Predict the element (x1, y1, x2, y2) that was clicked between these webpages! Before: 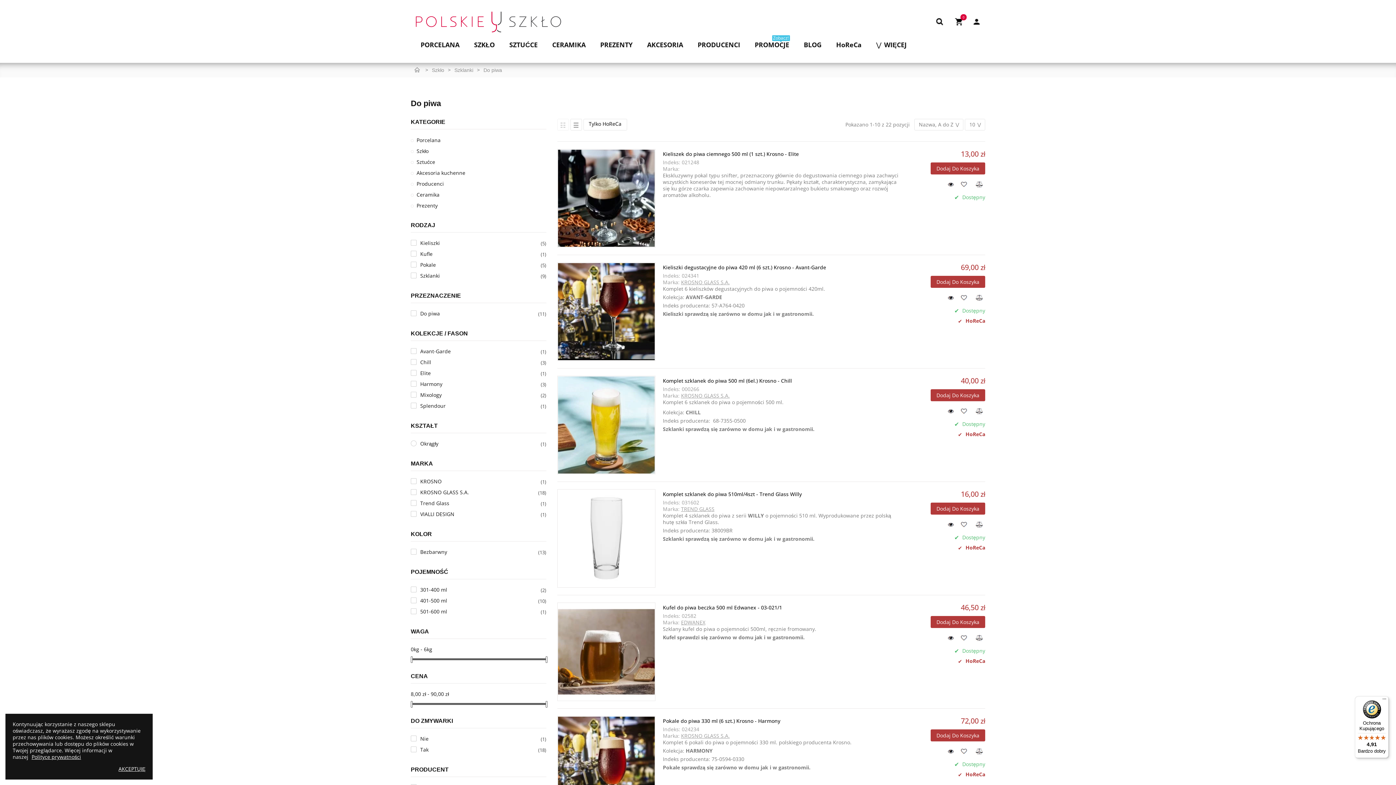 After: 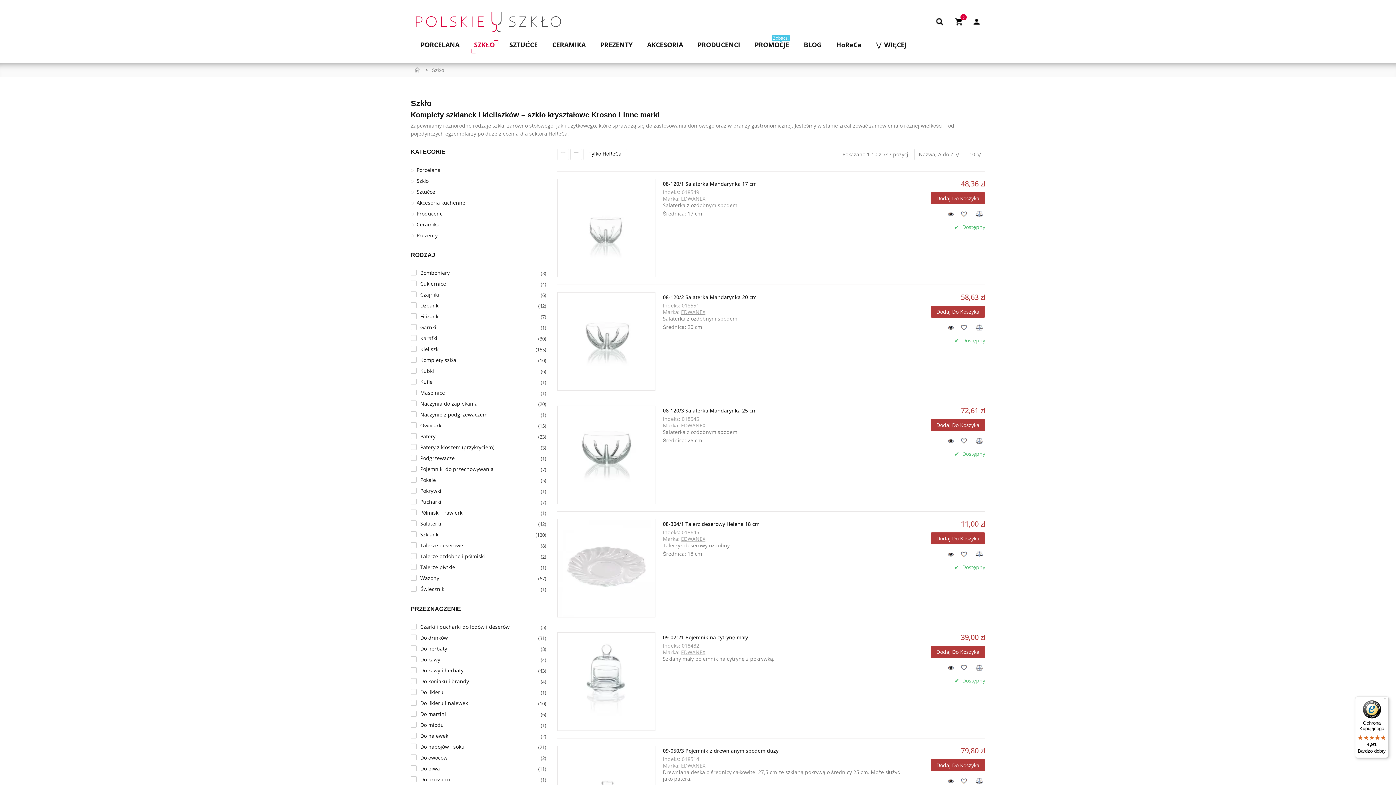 Action: label: Szkło bbox: (410, 147, 539, 154)